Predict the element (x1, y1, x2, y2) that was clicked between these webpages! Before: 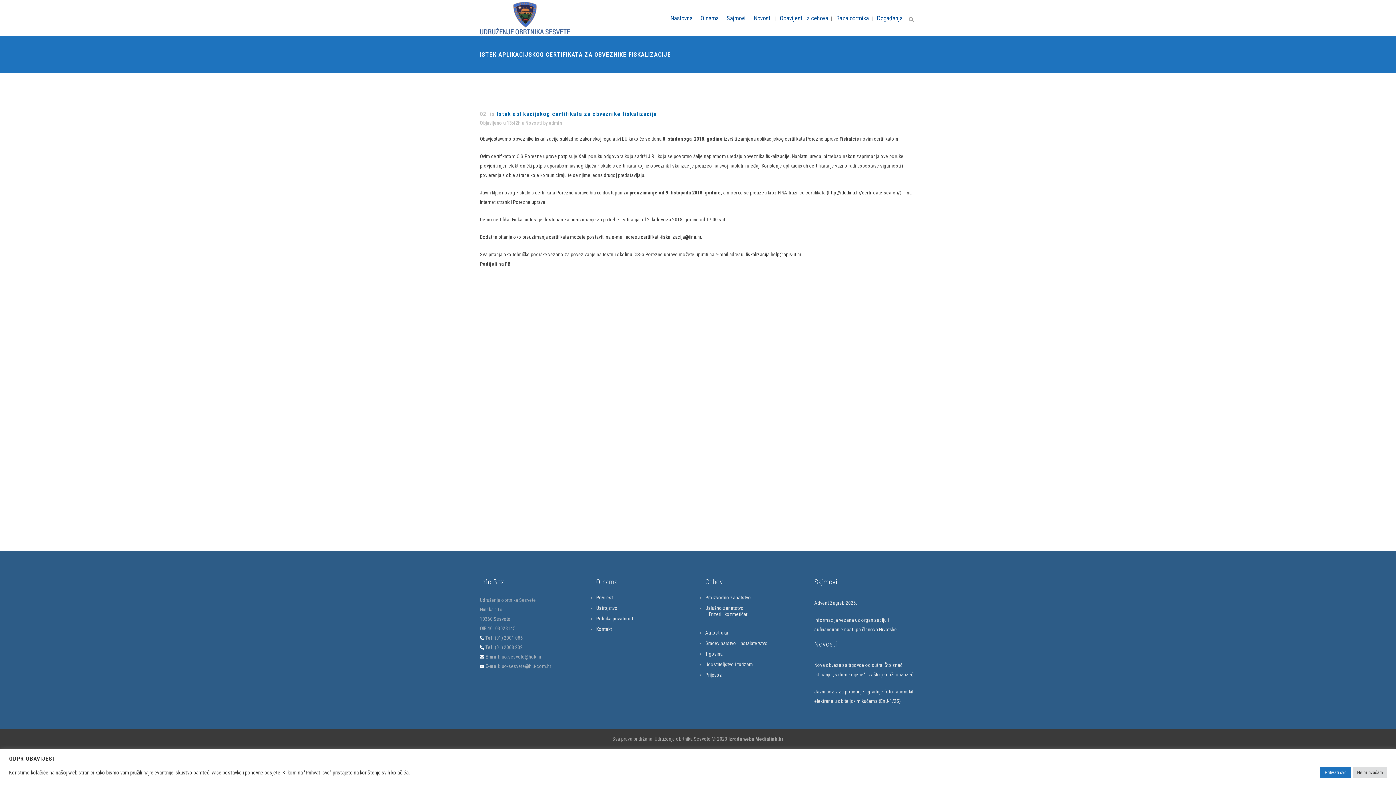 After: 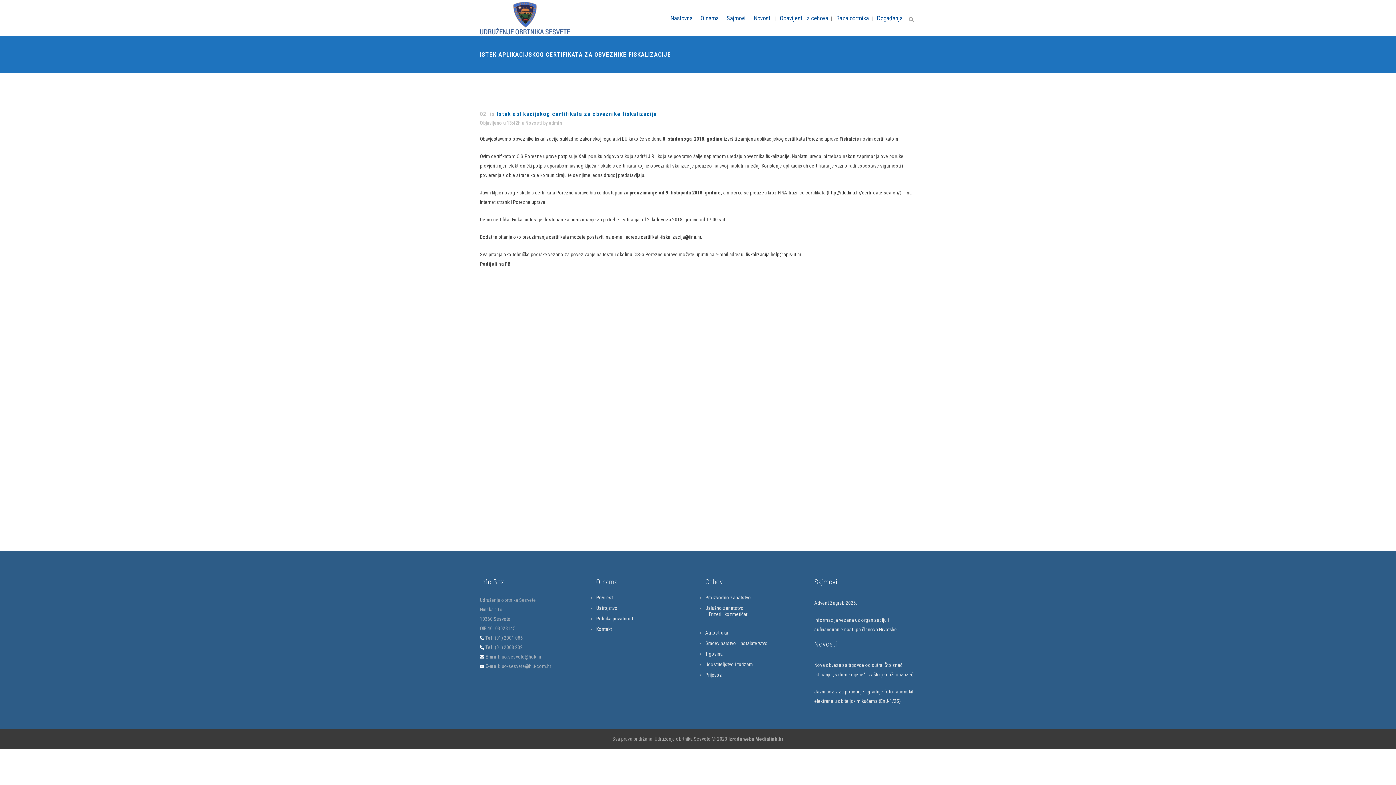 Action: label: Ne prihvaćam bbox: (1353, 767, 1387, 778)